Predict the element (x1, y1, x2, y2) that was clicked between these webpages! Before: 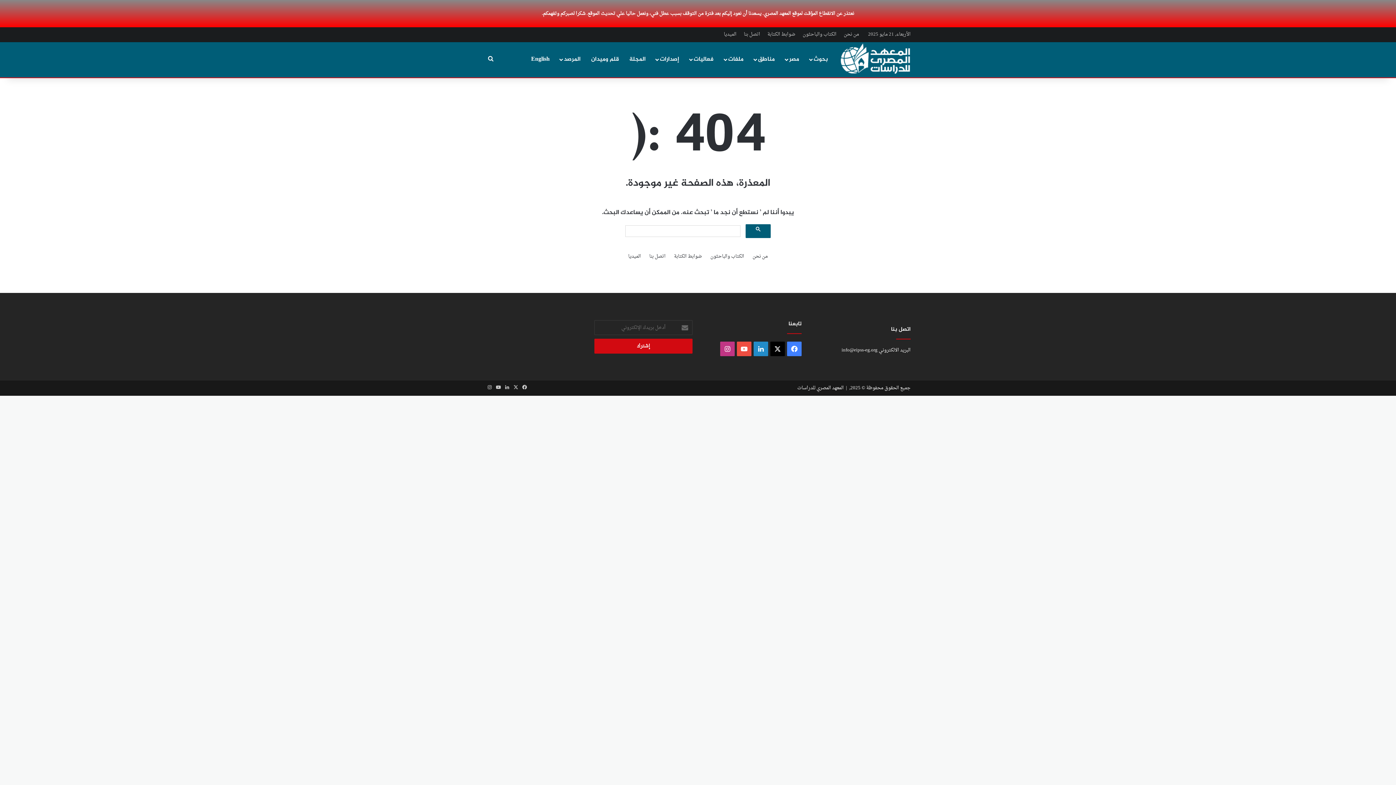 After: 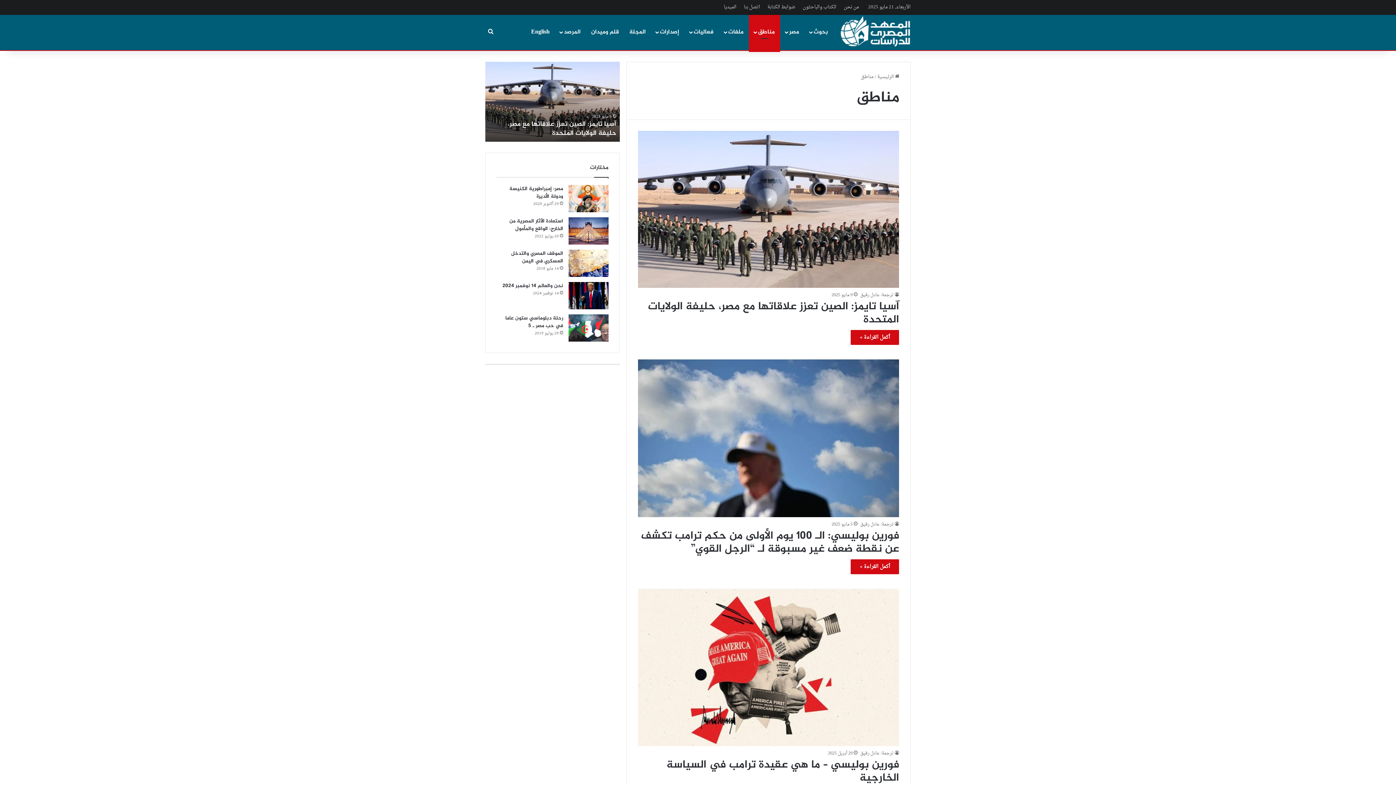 Action: bbox: (749, 41, 780, 77) label: مناطق